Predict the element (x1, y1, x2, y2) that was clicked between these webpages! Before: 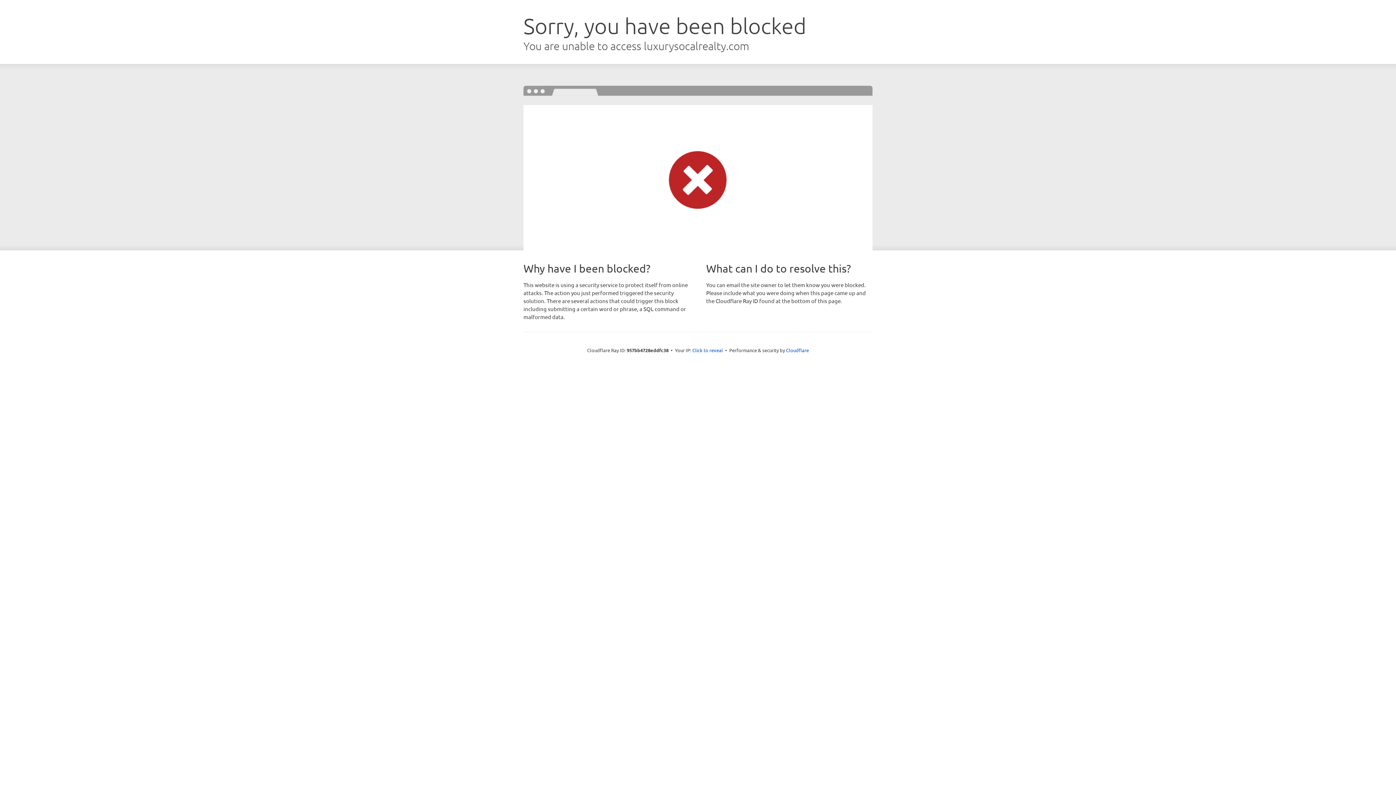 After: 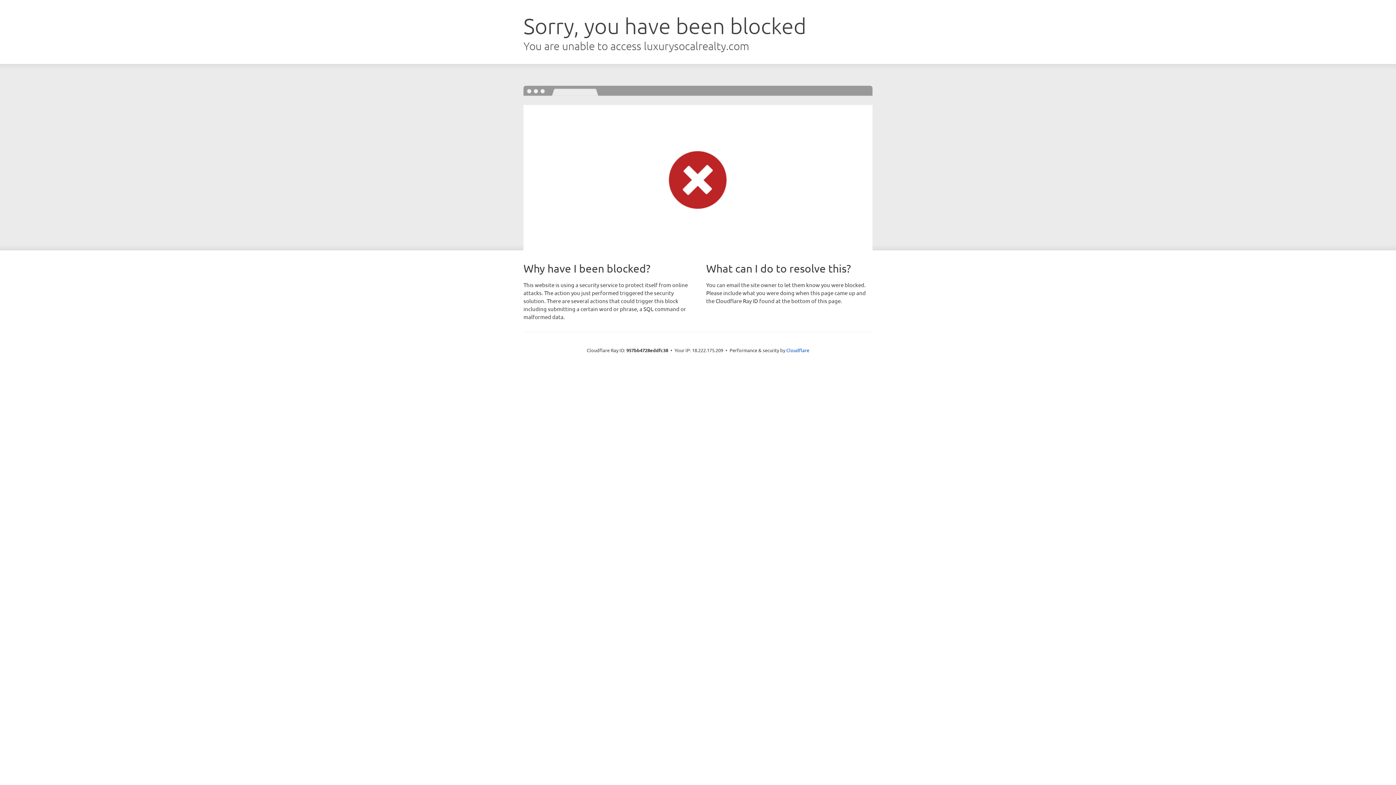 Action: bbox: (692, 346, 723, 353) label: Click to reveal